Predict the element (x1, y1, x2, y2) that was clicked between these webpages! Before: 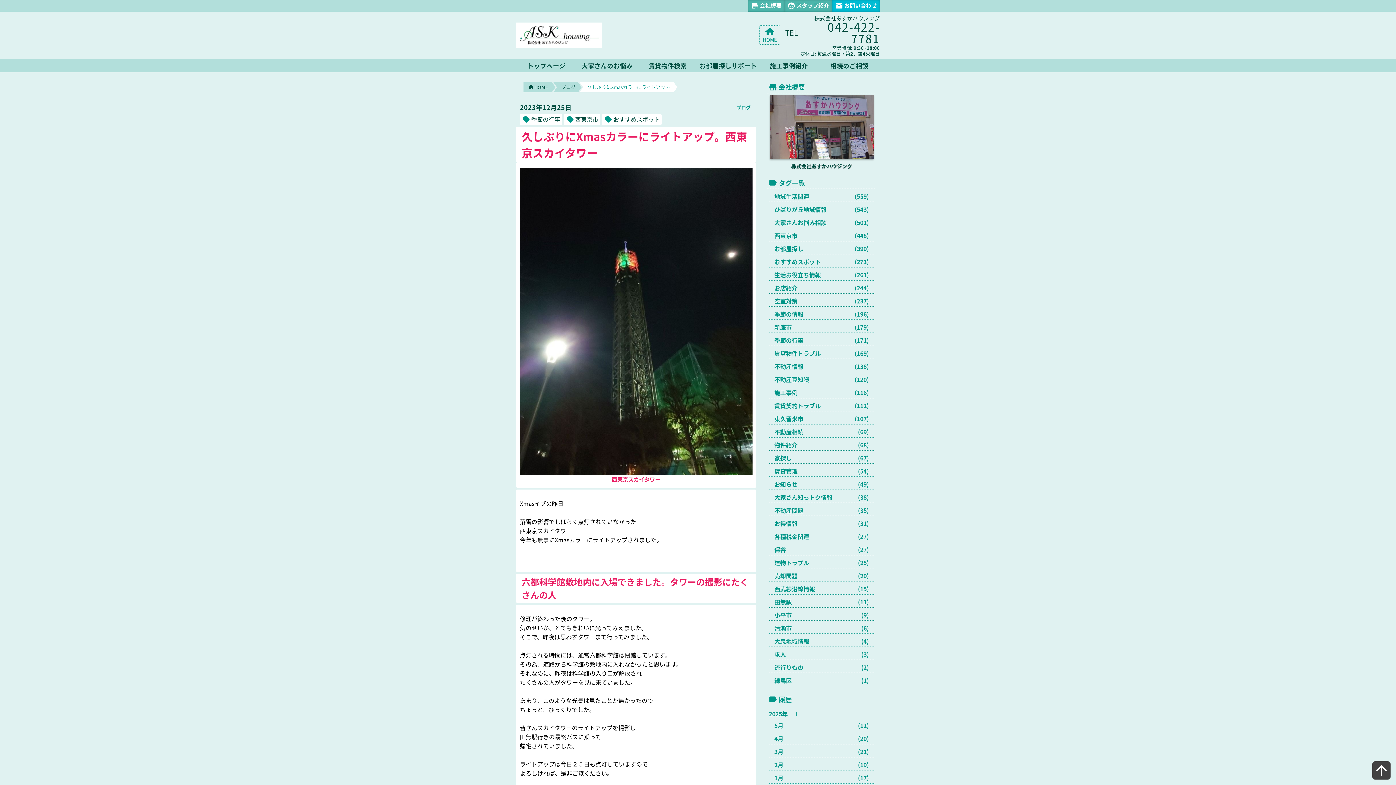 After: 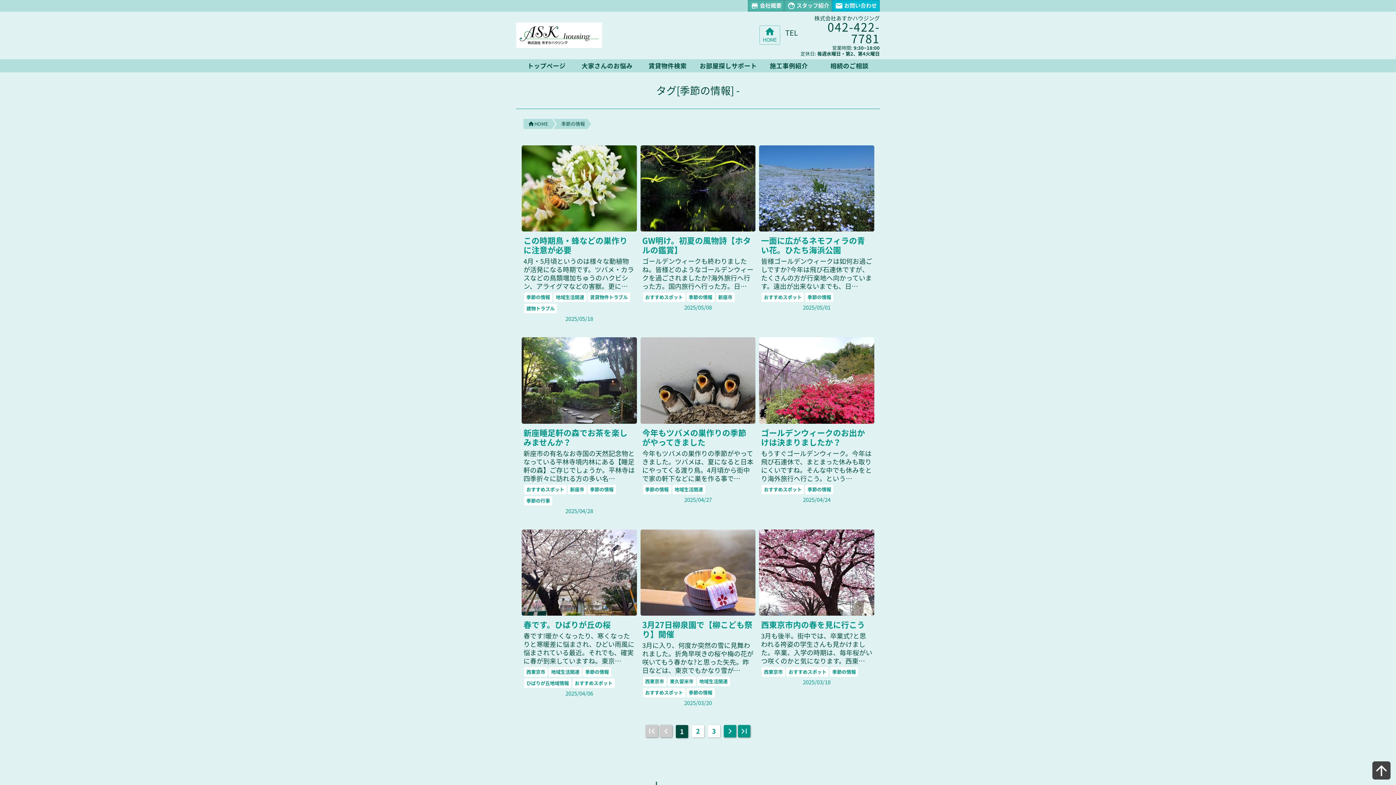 Action: label: 季節の情報
(196) bbox: (774, 309, 869, 318)